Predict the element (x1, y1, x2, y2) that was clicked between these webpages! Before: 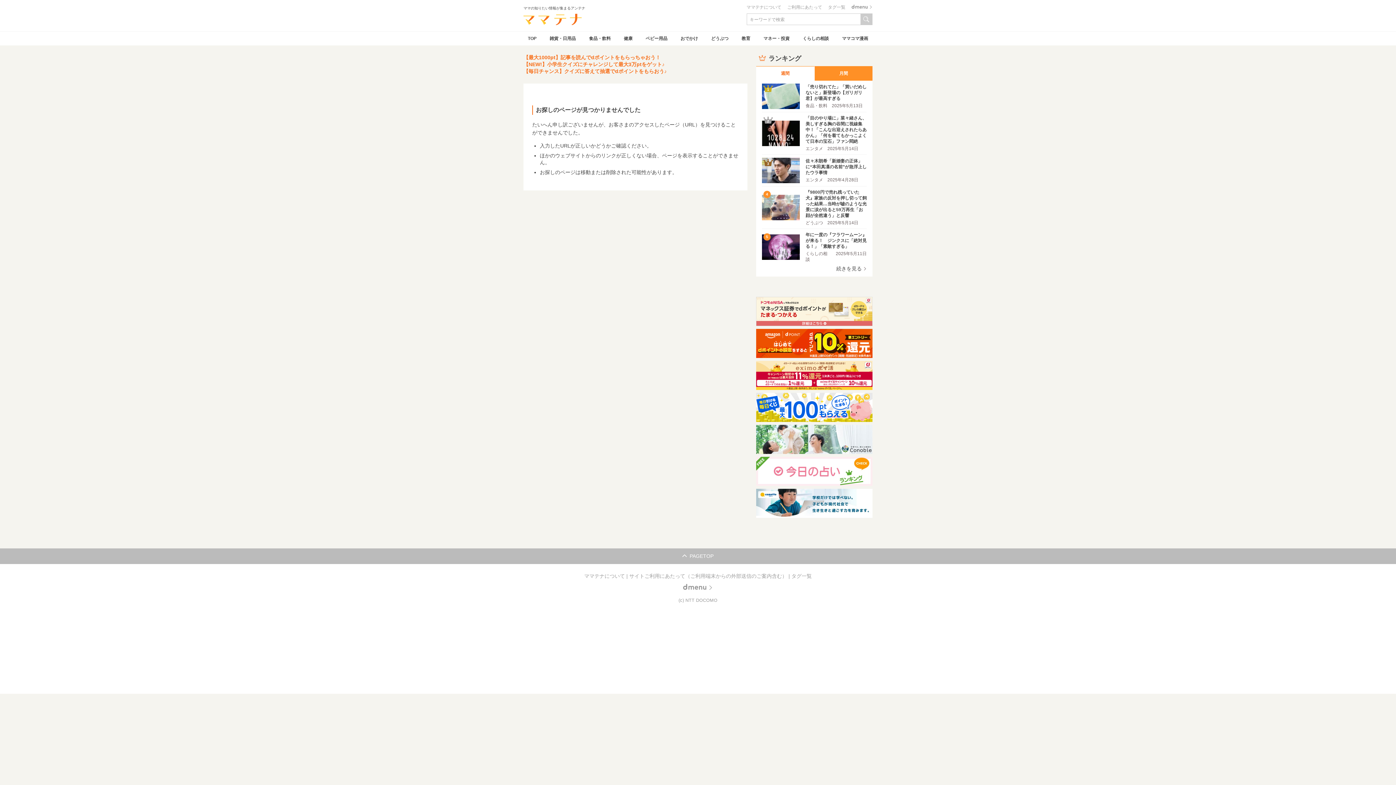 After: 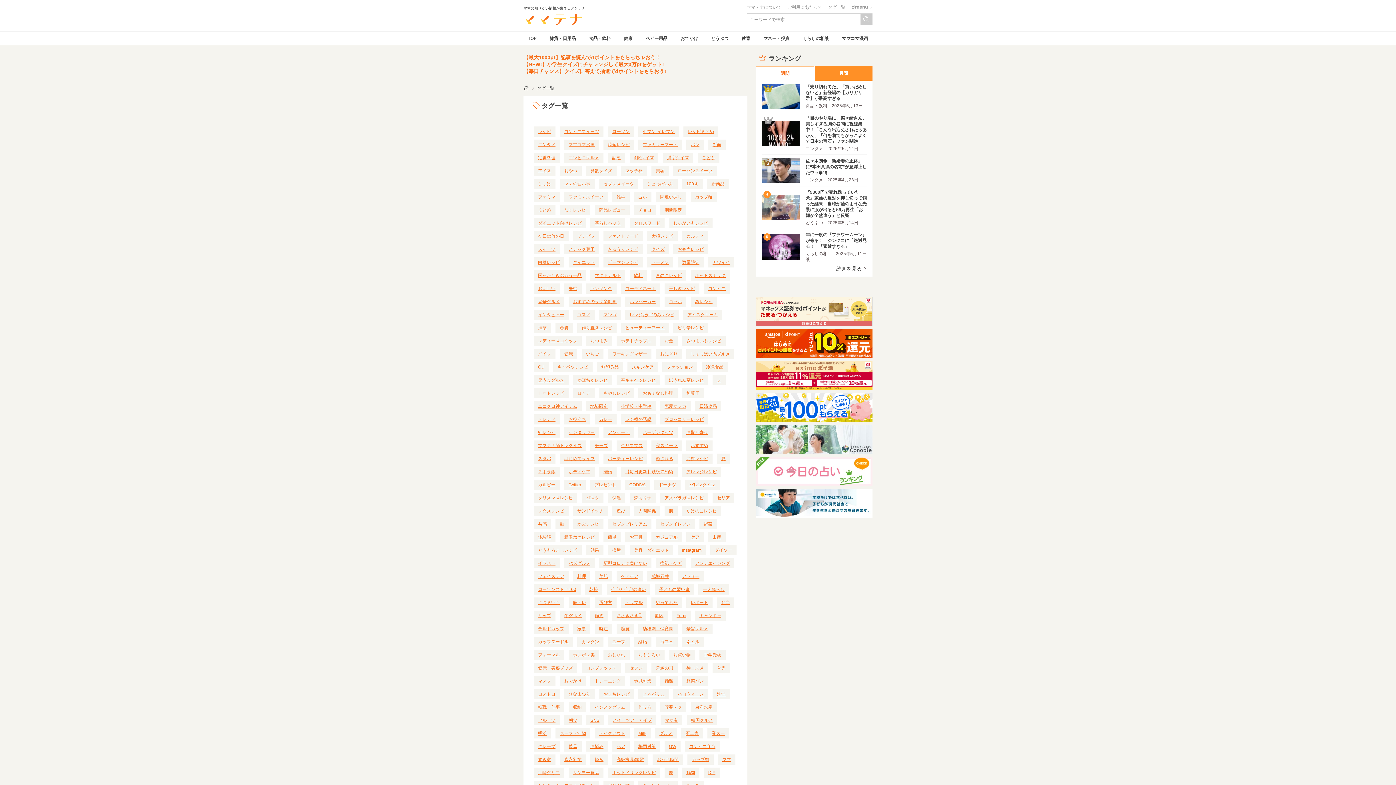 Action: label: タグ一覧 bbox: (788, 573, 812, 579)